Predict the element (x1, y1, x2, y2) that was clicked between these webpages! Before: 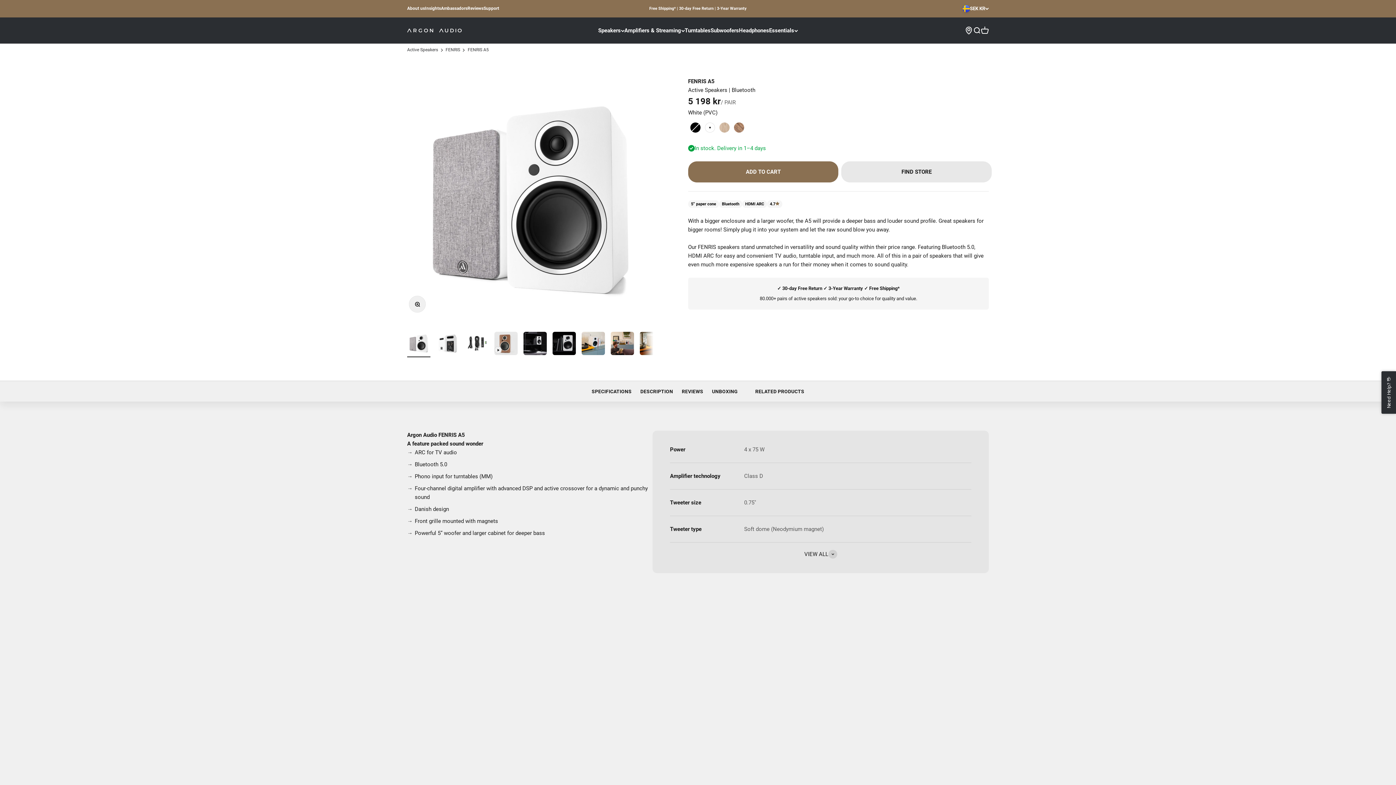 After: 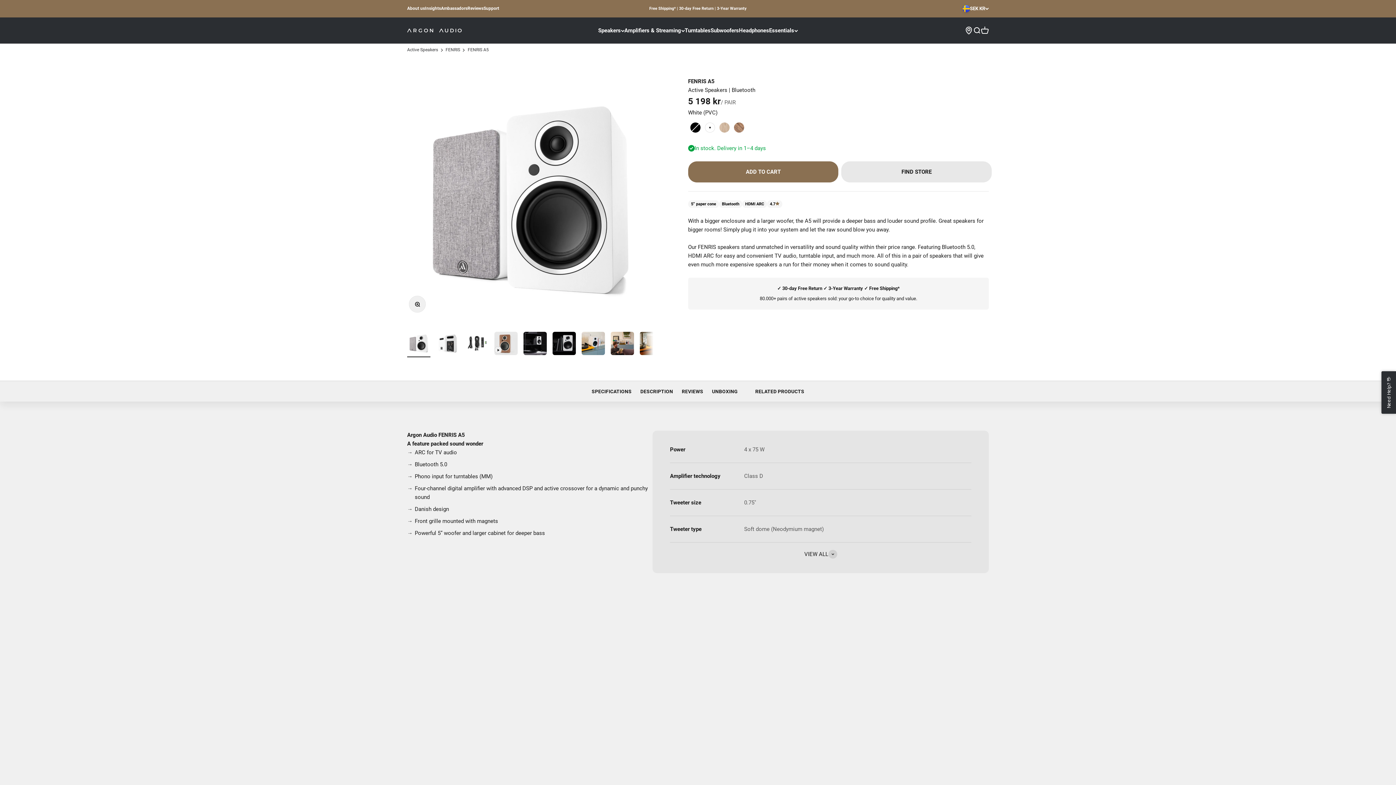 Action: label: FENRIS A5 bbox: (467, 46, 488, 53)